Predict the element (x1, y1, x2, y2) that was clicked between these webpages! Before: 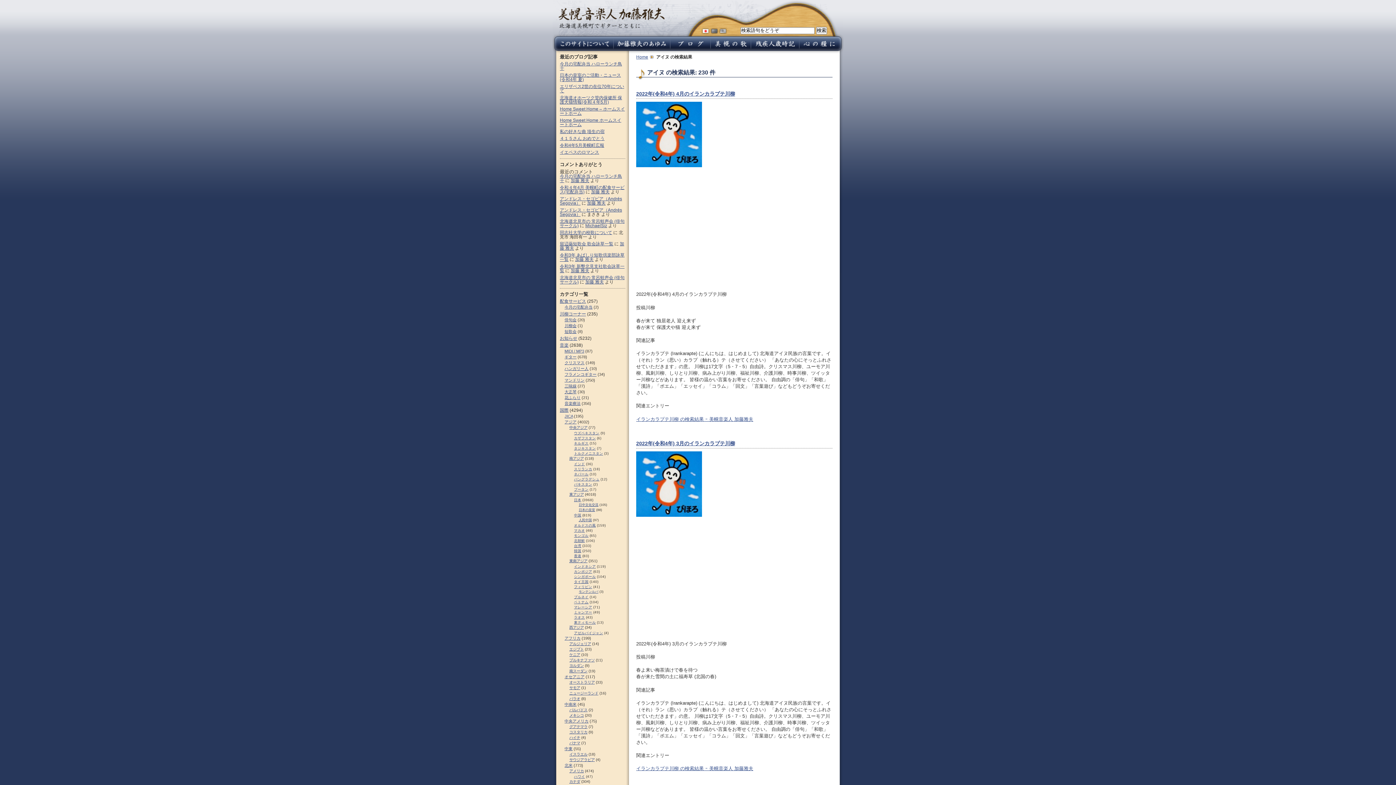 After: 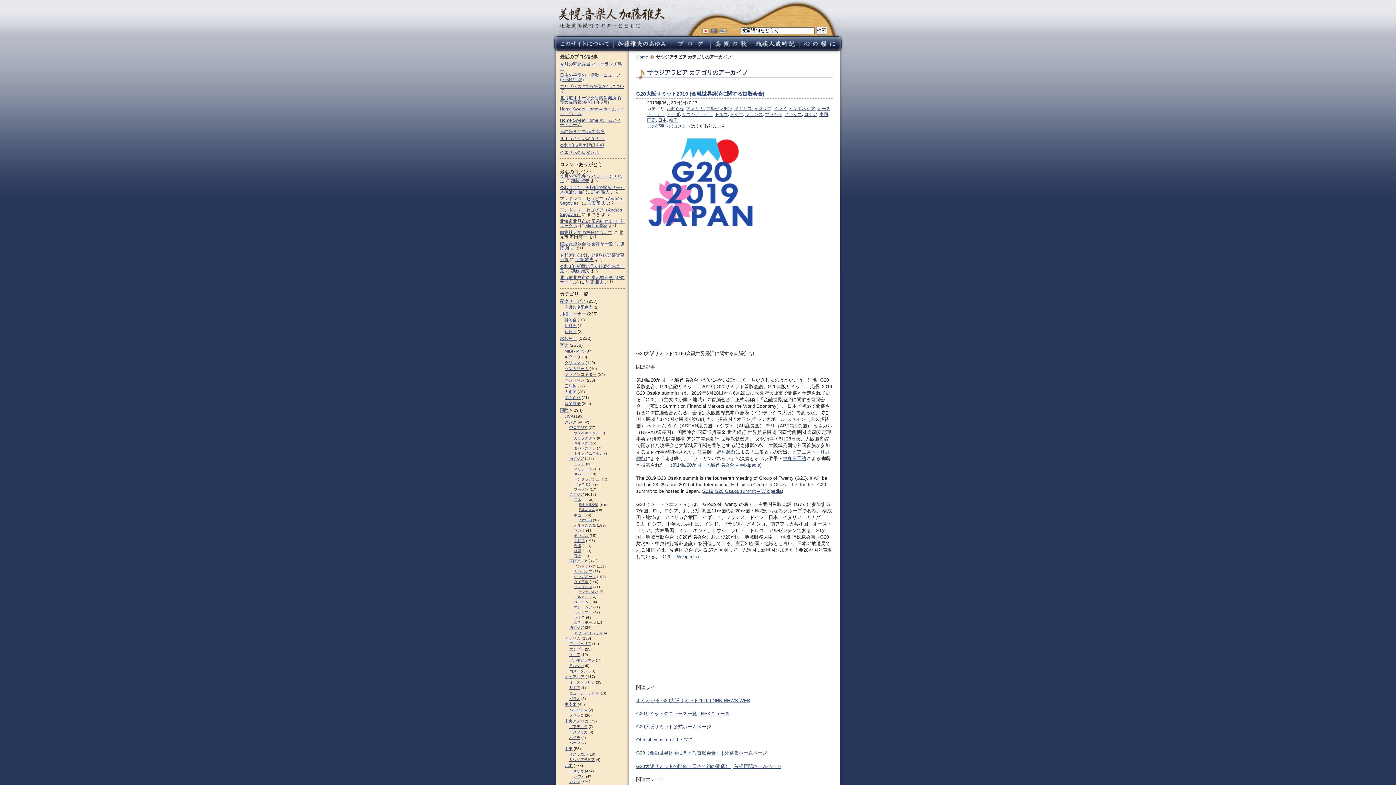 Action: bbox: (569, 758, 594, 762) label: サウジアラビア